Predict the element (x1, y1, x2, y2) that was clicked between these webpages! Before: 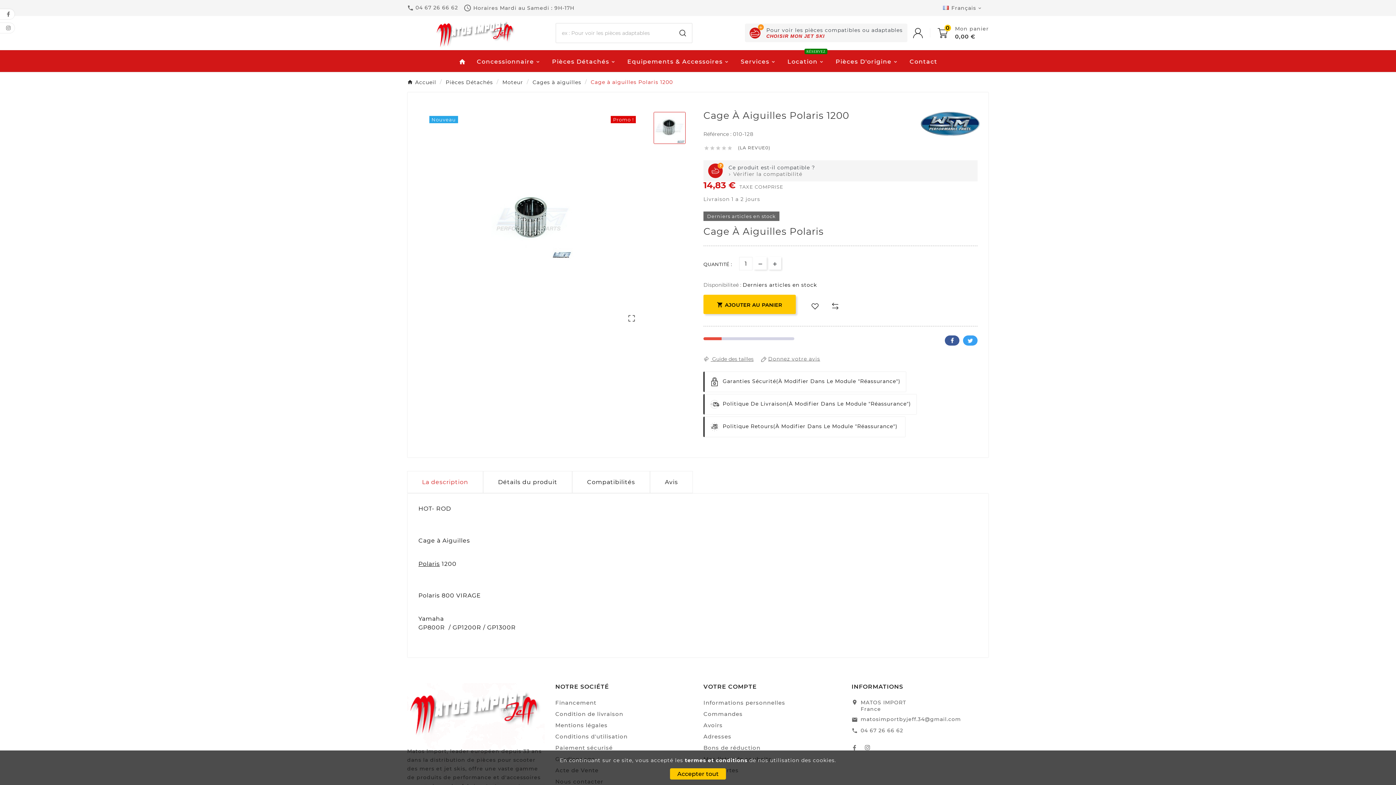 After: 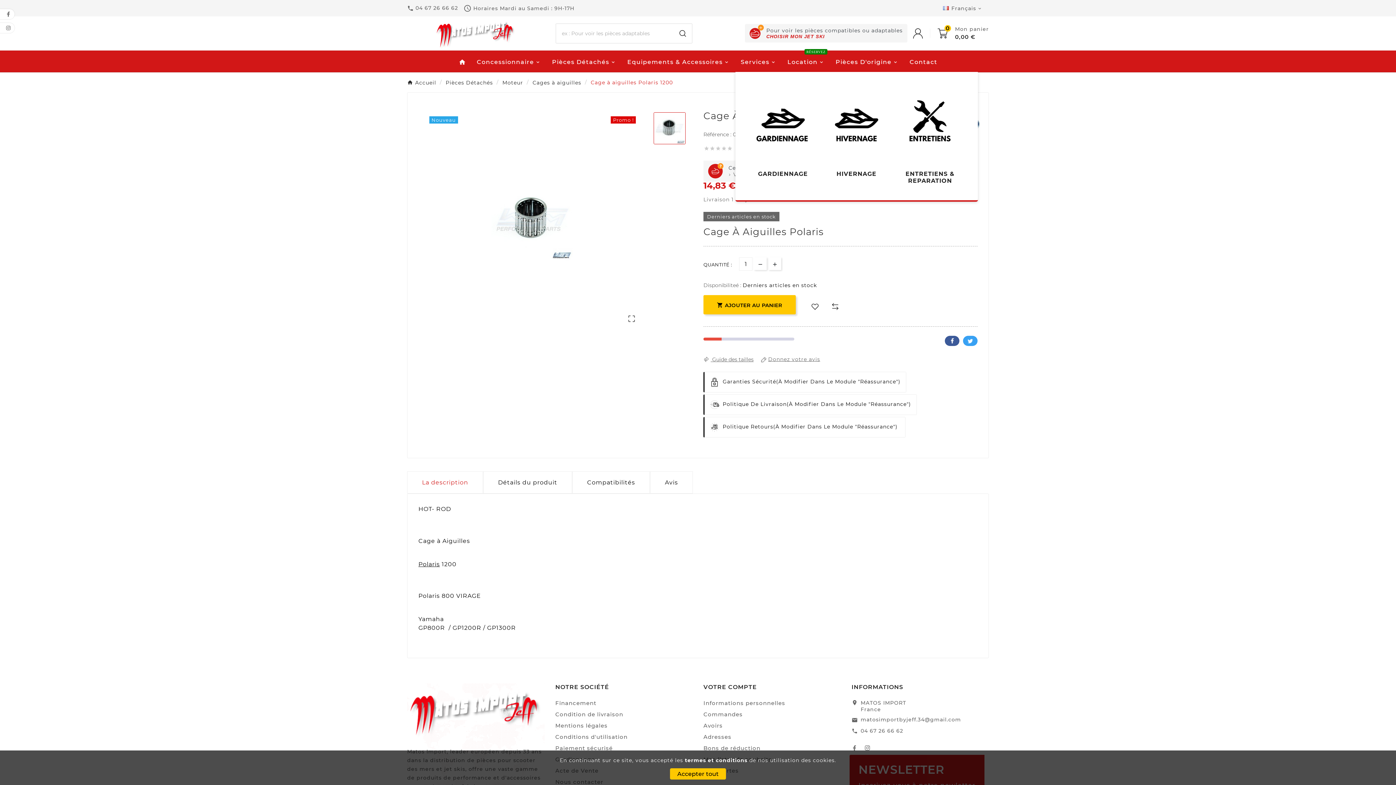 Action: label: Services bbox: (735, 50, 782, 71)